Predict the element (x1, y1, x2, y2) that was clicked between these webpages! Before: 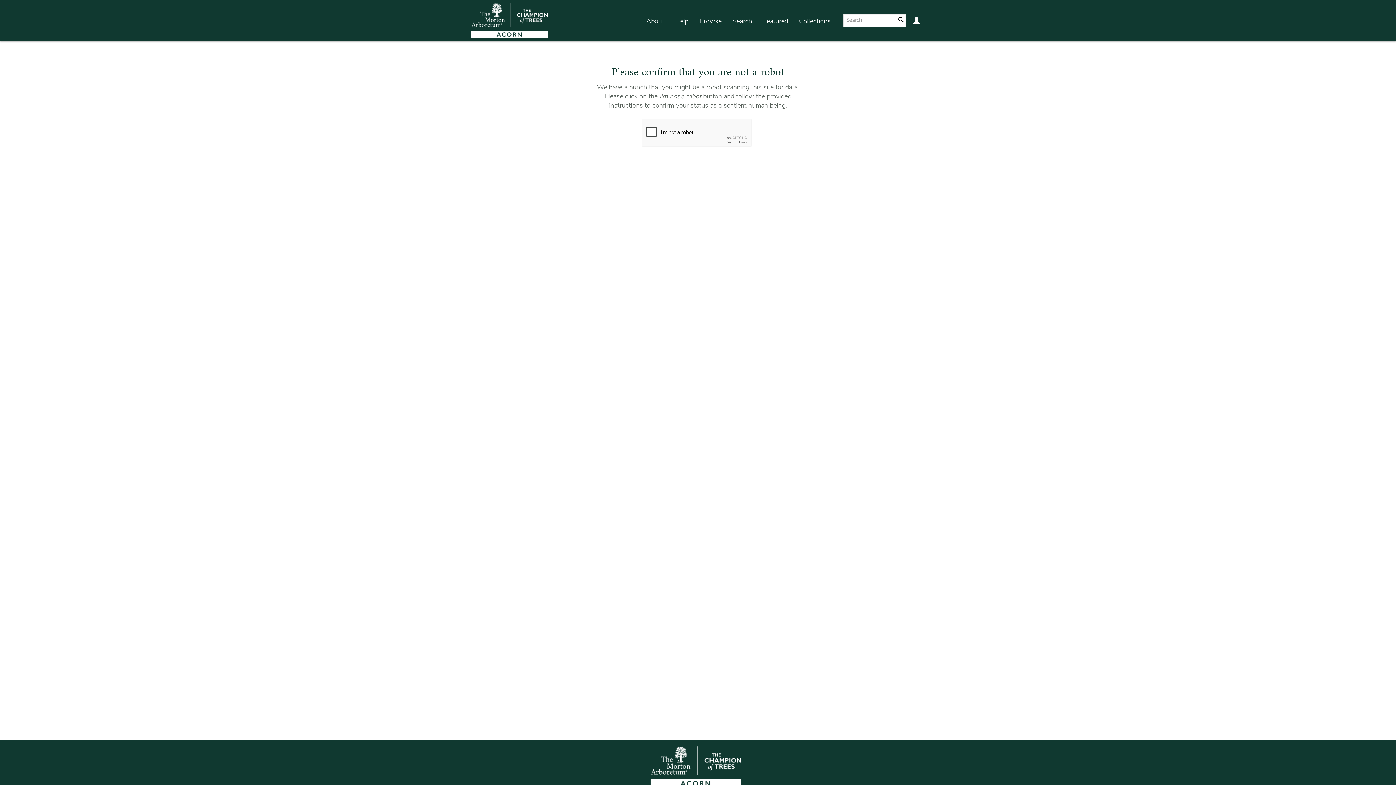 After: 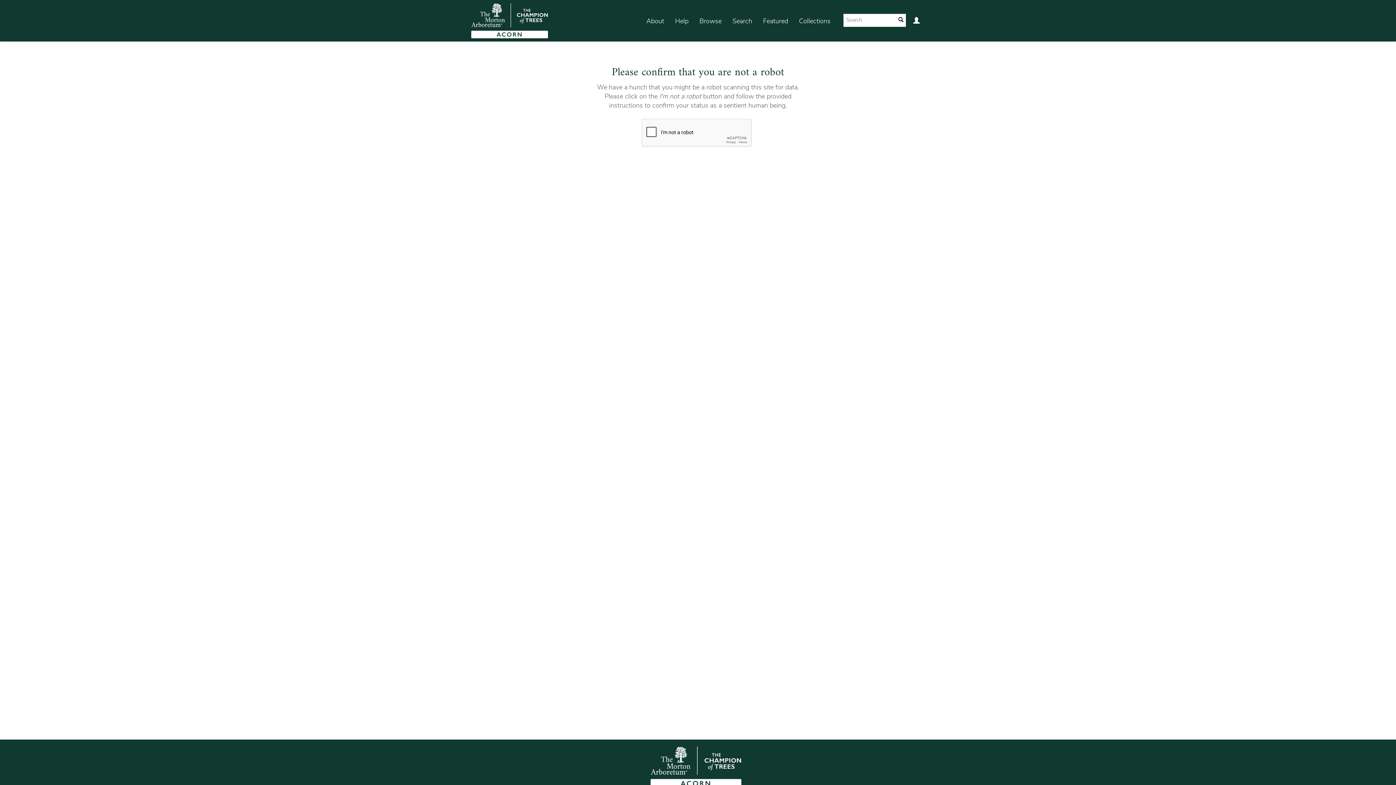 Action: bbox: (793, 7, 836, 35) label: Collections